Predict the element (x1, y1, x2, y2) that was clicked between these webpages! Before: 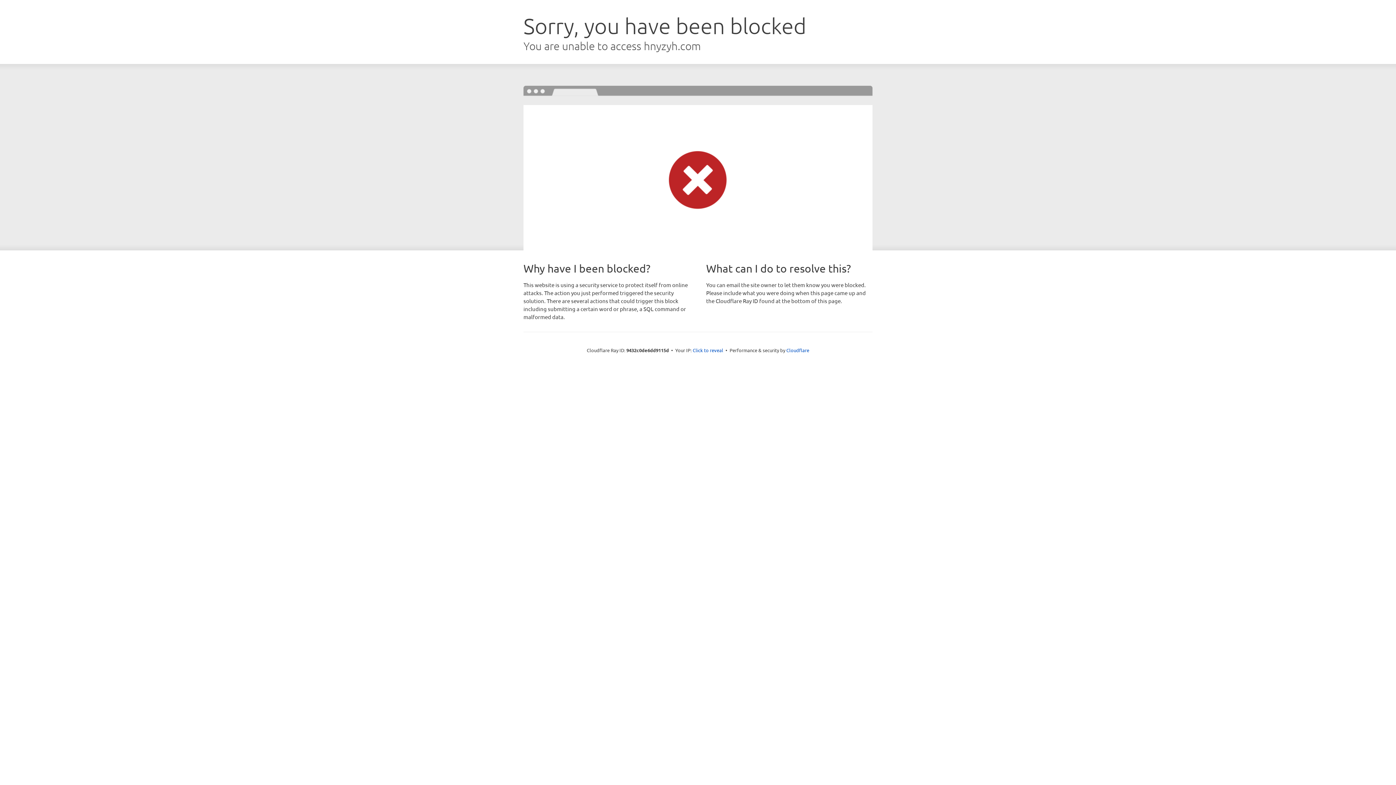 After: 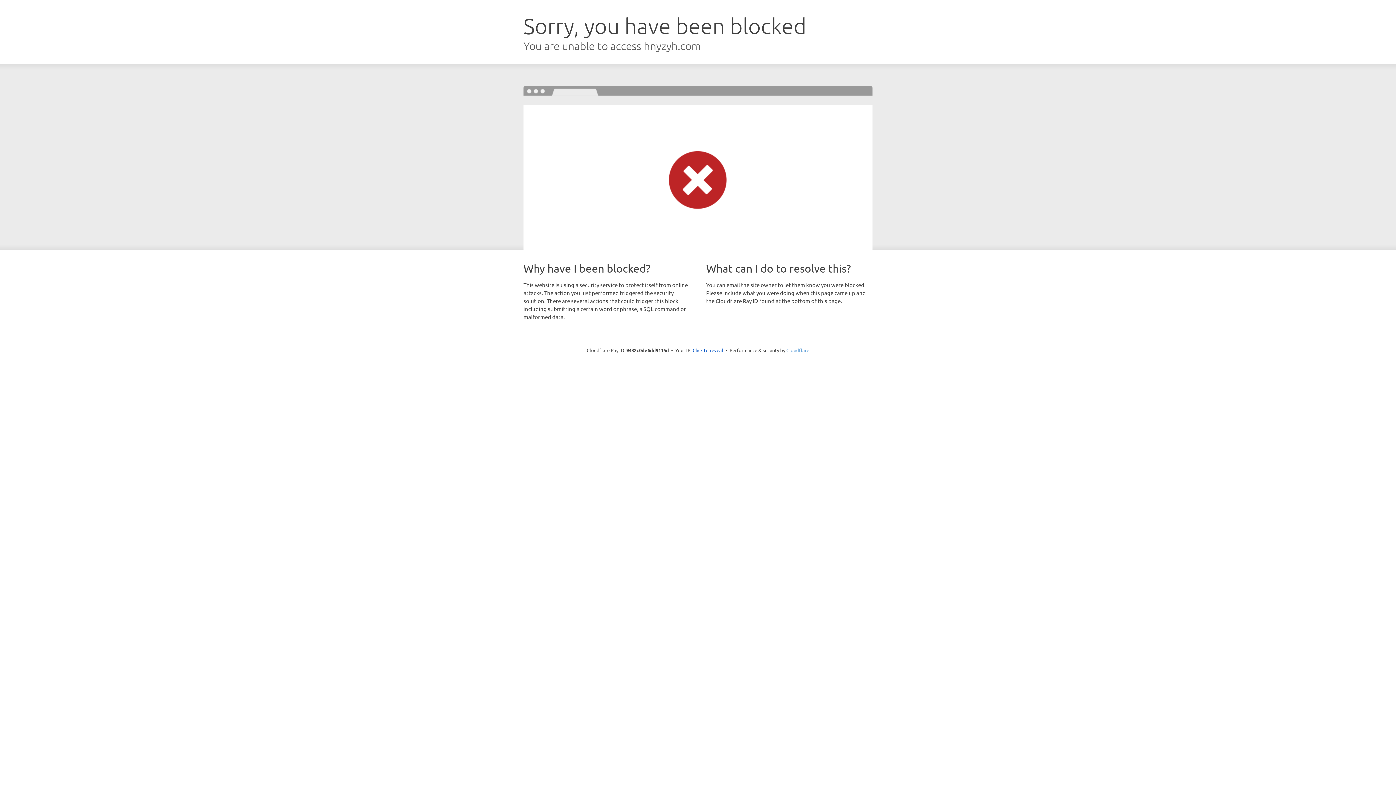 Action: bbox: (786, 347, 809, 353) label: Cloudflare